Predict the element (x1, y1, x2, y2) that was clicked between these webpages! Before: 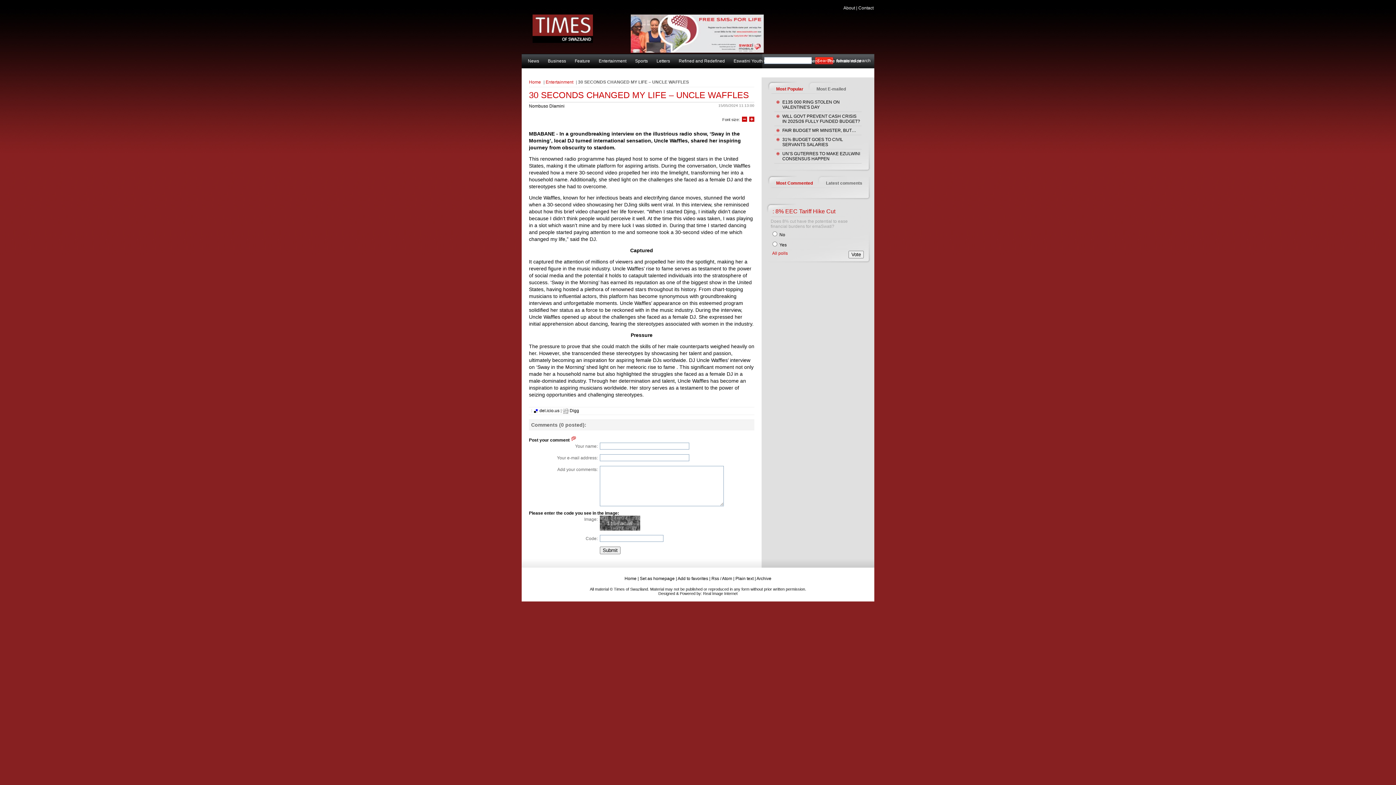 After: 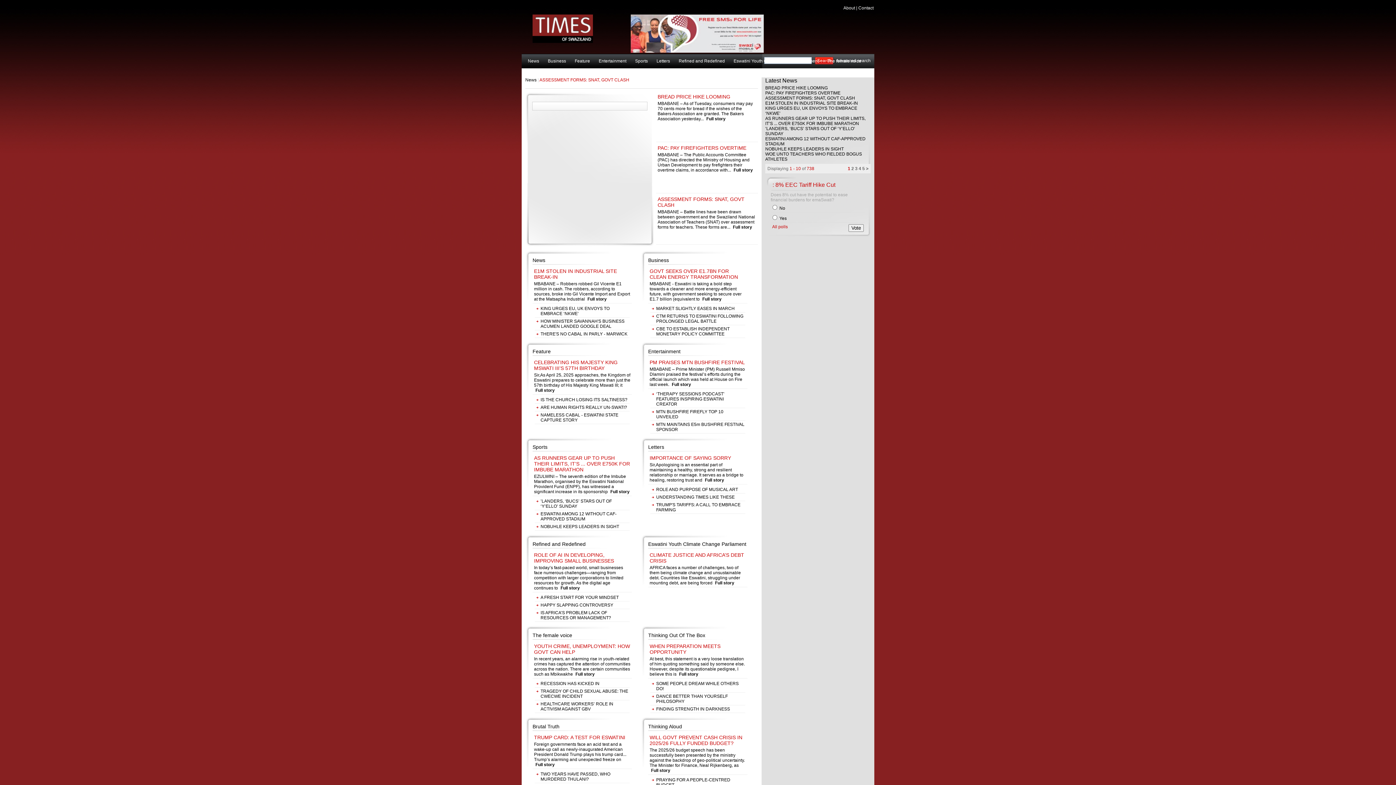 Action: label: Set as homepage bbox: (640, 576, 674, 581)